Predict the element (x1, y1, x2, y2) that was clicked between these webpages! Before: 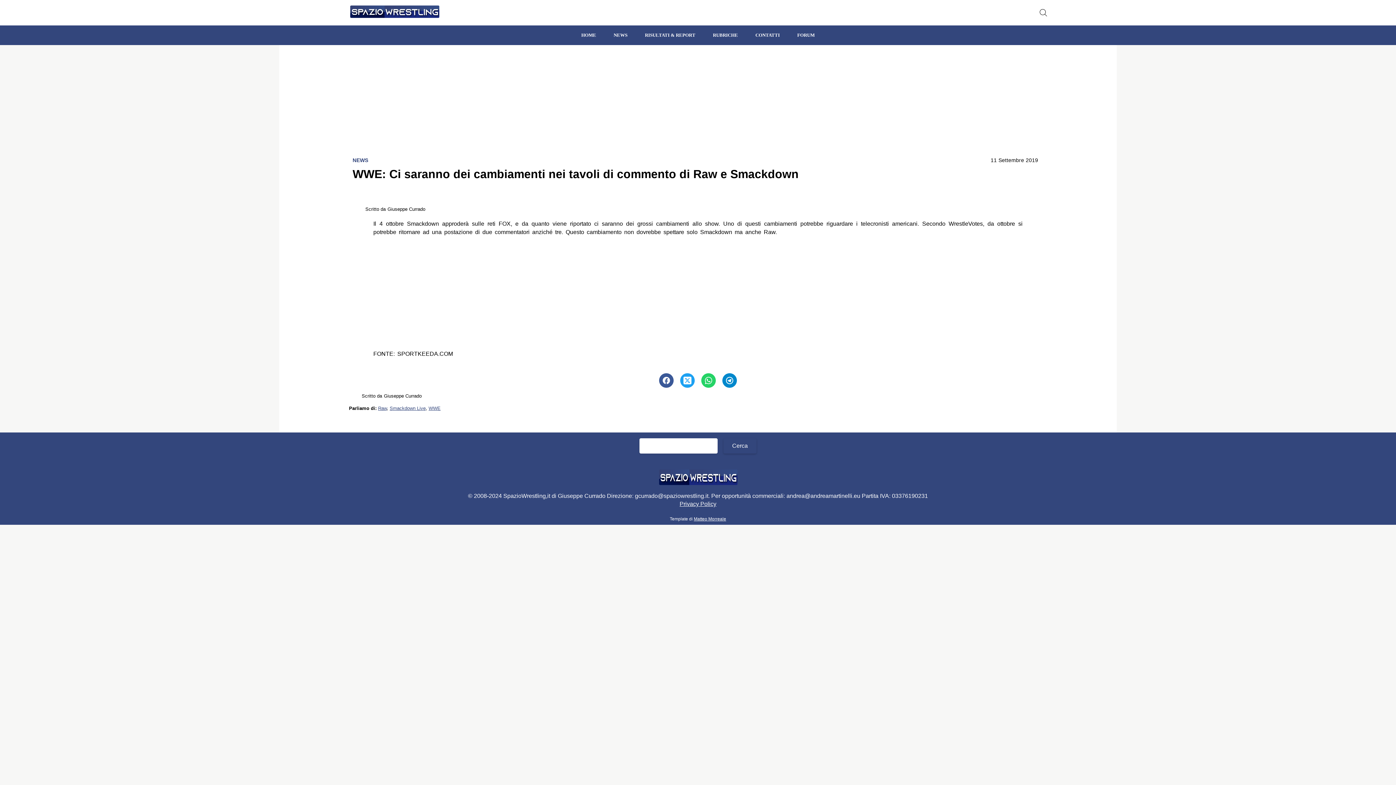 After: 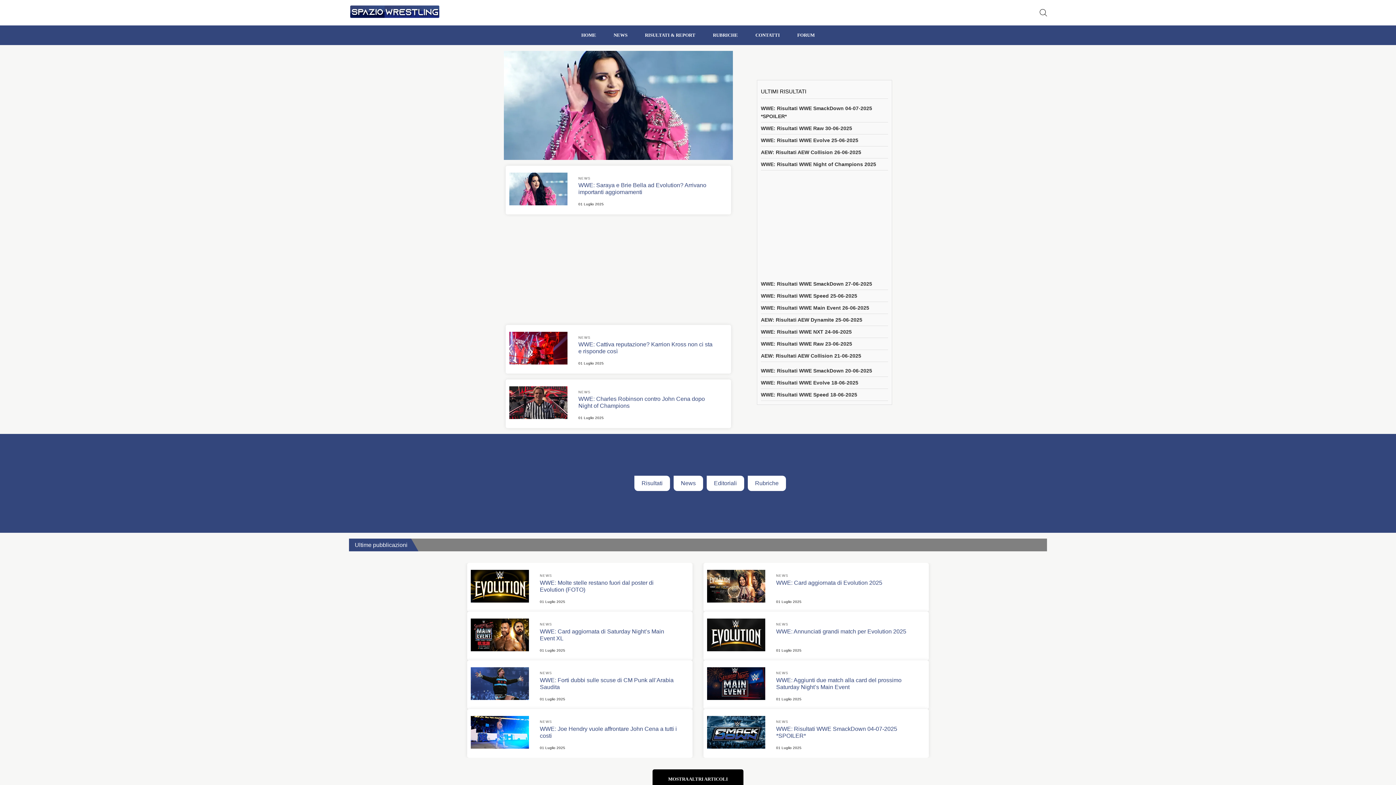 Action: bbox: (652, 453, 743, 492)